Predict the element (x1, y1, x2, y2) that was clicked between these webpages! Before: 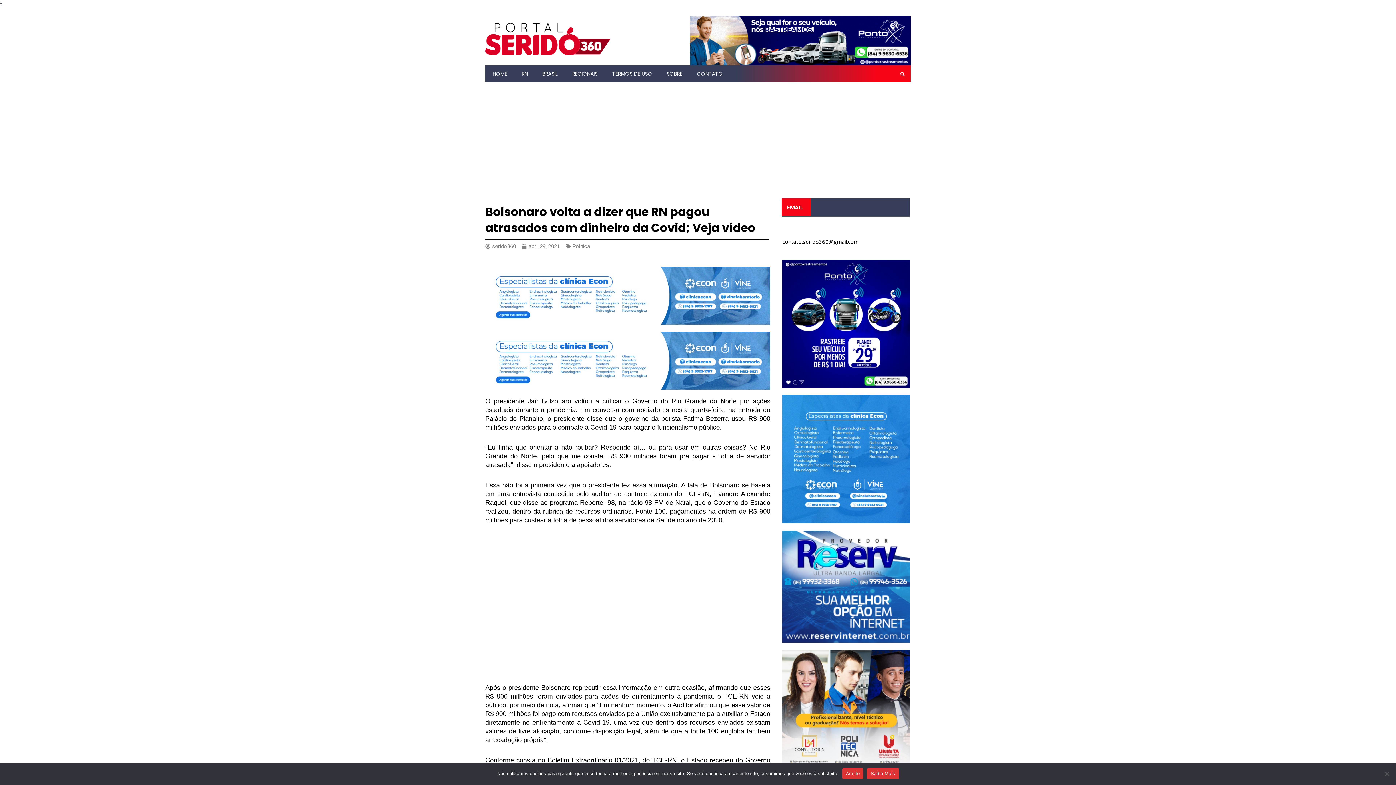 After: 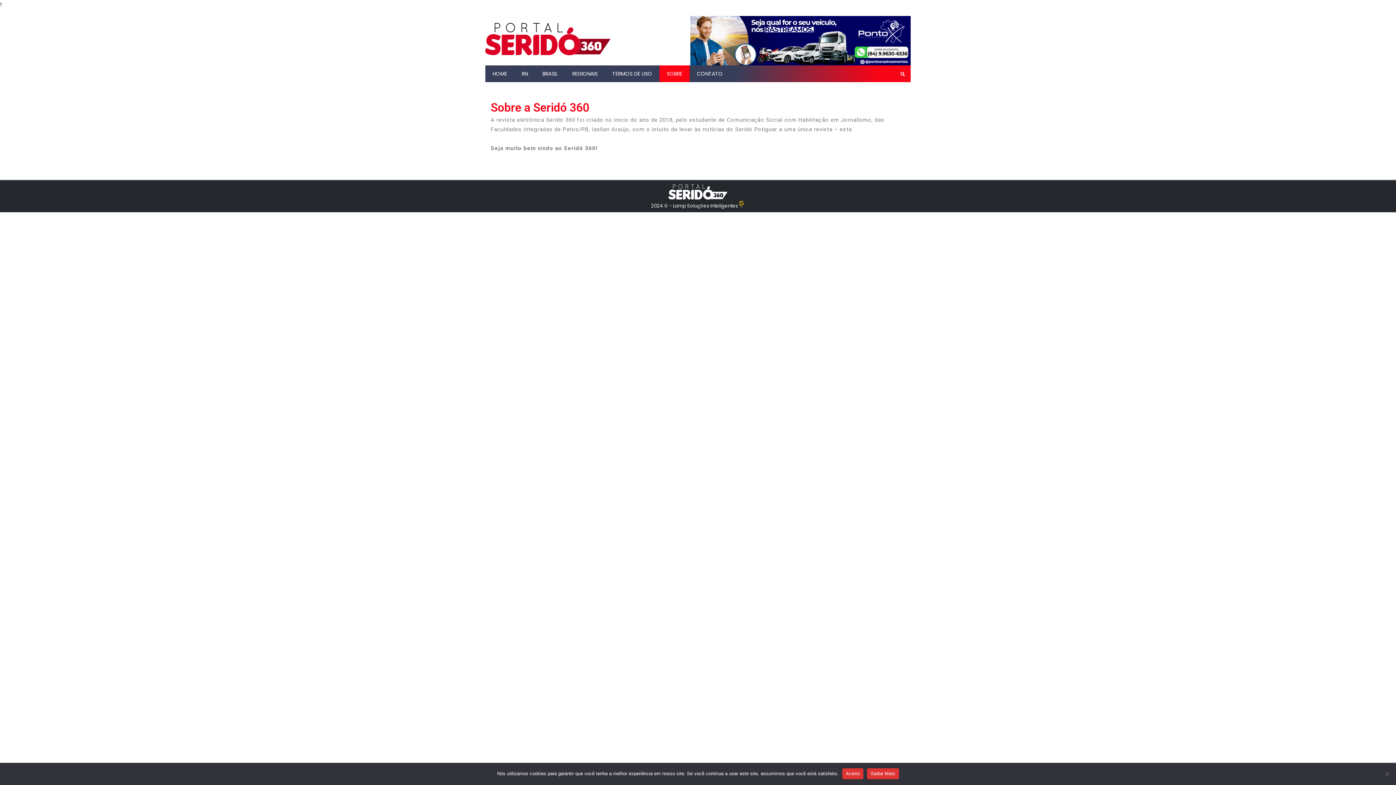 Action: bbox: (659, 65, 689, 82) label: SOBRE